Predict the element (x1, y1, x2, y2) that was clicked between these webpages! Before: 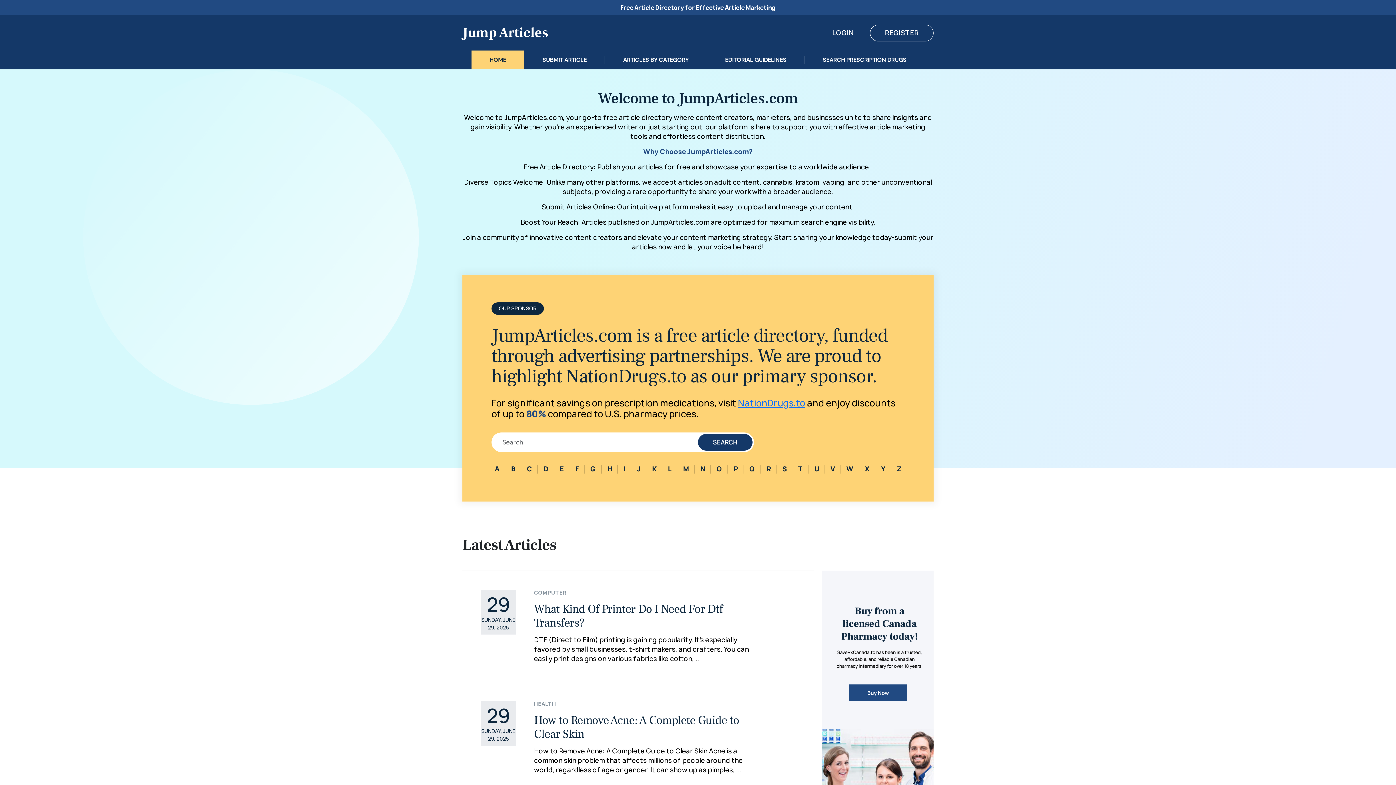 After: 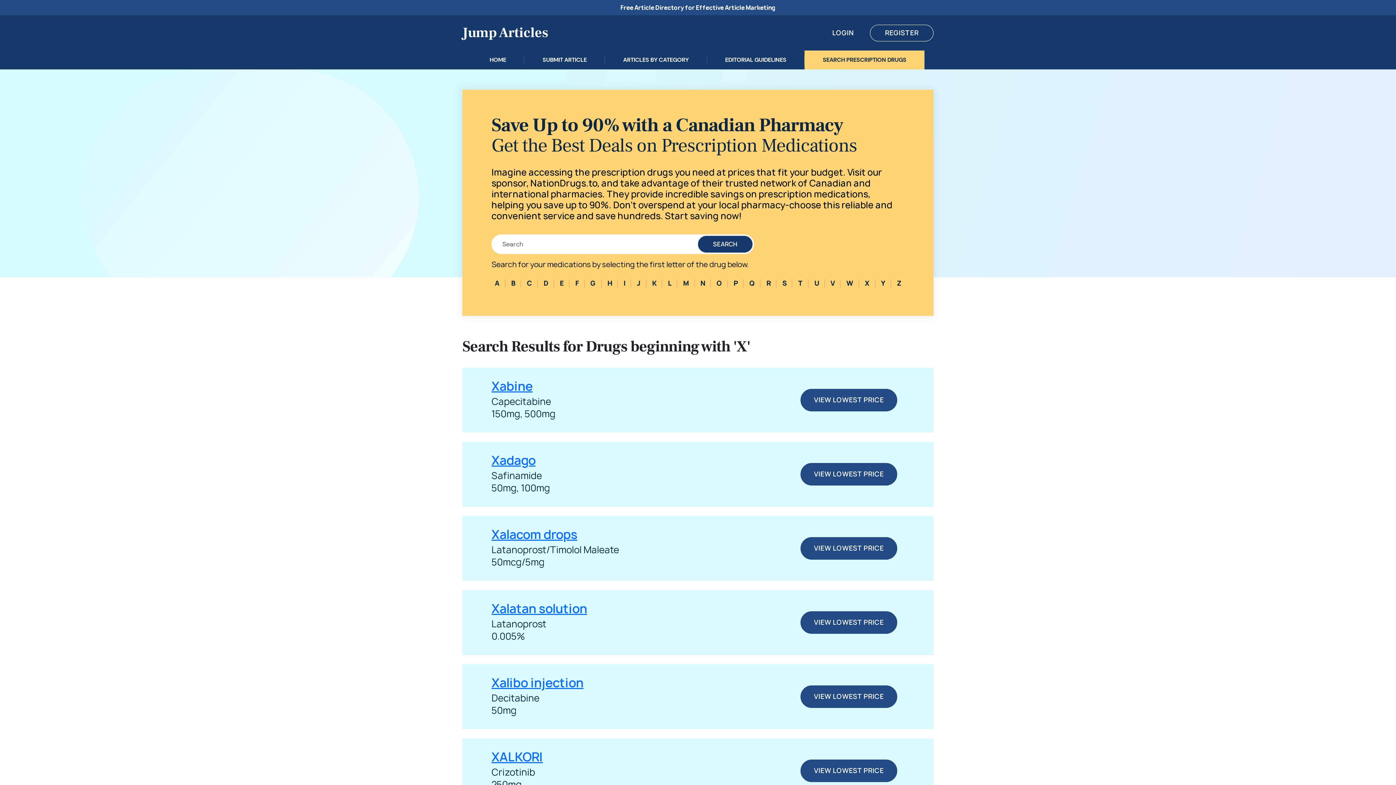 Action: bbox: (859, 462, 875, 476) label: X